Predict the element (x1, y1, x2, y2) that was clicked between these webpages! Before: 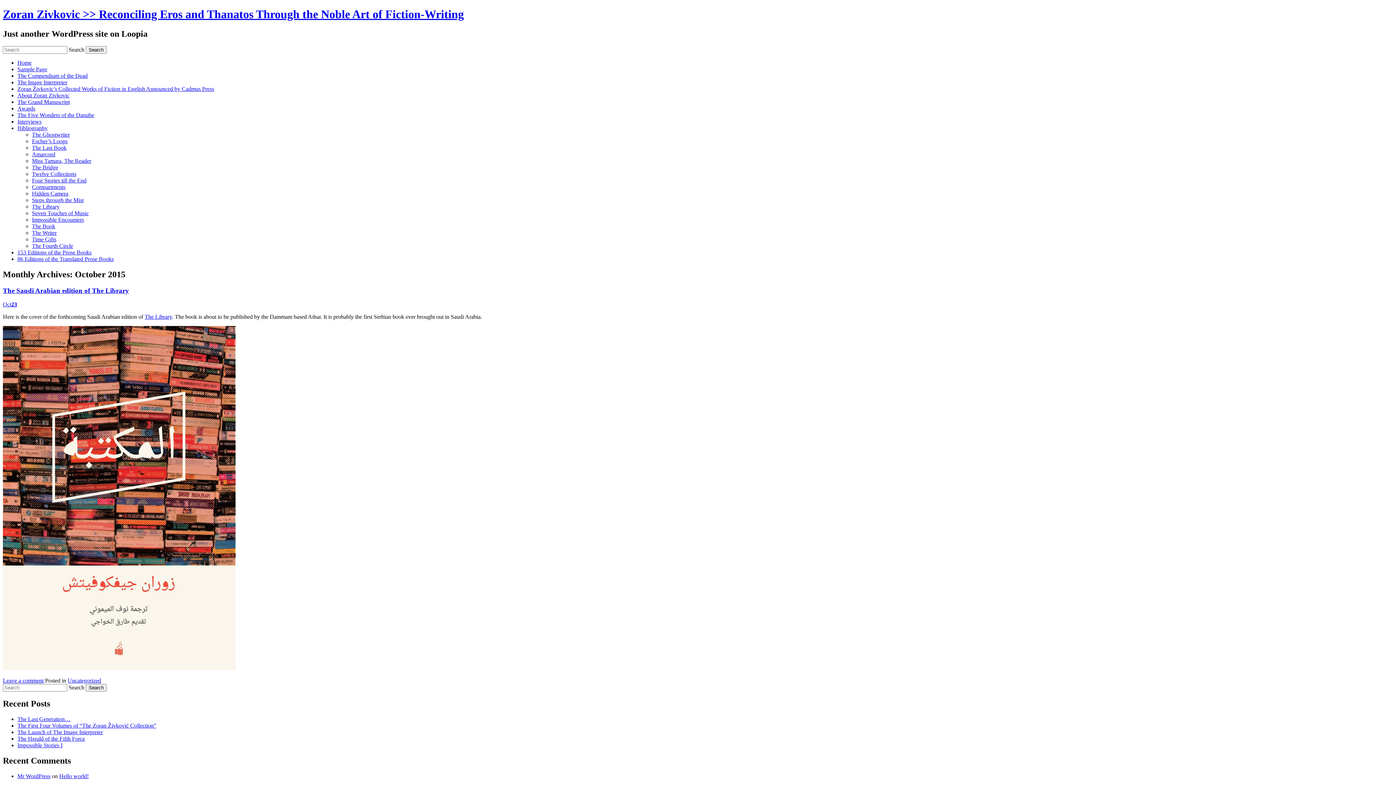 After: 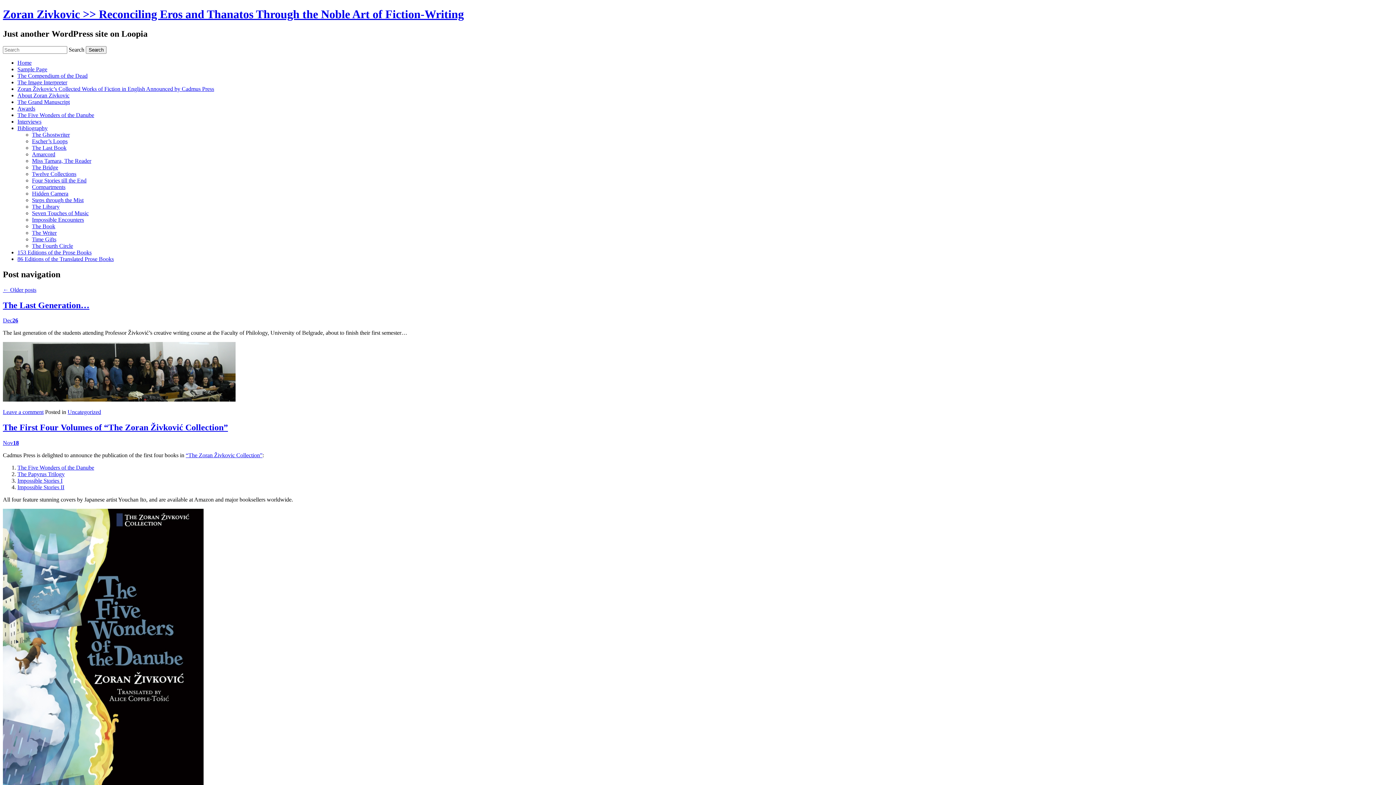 Action: bbox: (17, 59, 31, 65) label: Home